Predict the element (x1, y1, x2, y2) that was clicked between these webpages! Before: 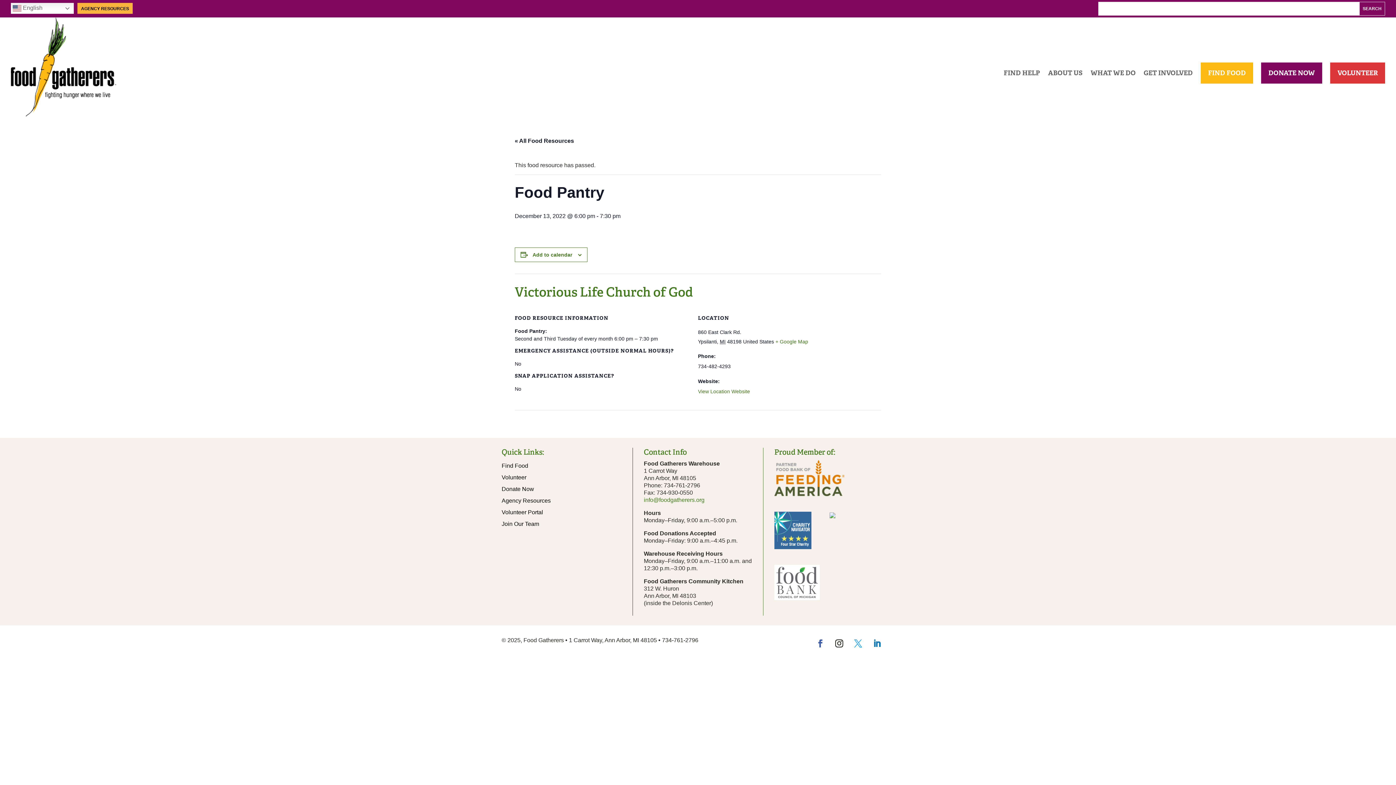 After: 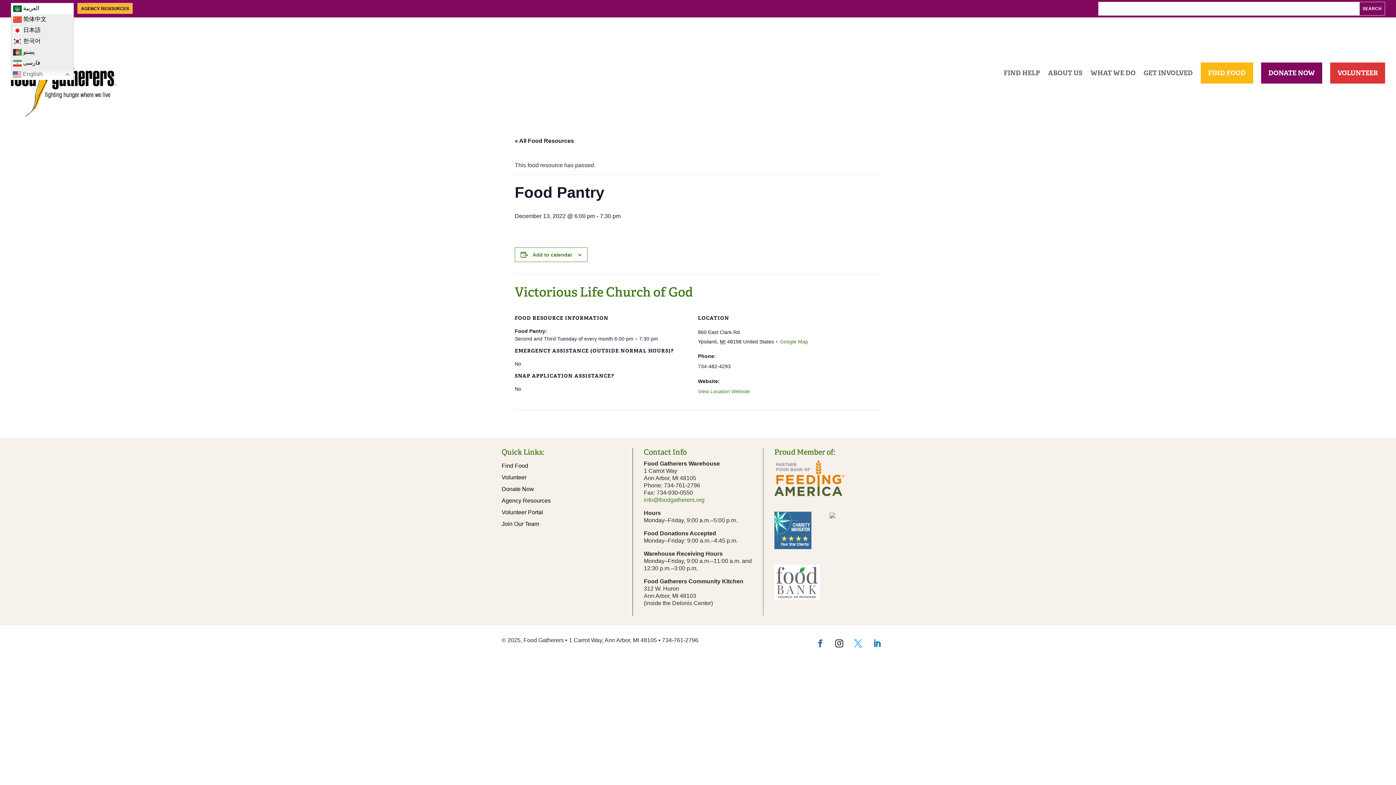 Action: label:  English bbox: (10, 2, 73, 13)